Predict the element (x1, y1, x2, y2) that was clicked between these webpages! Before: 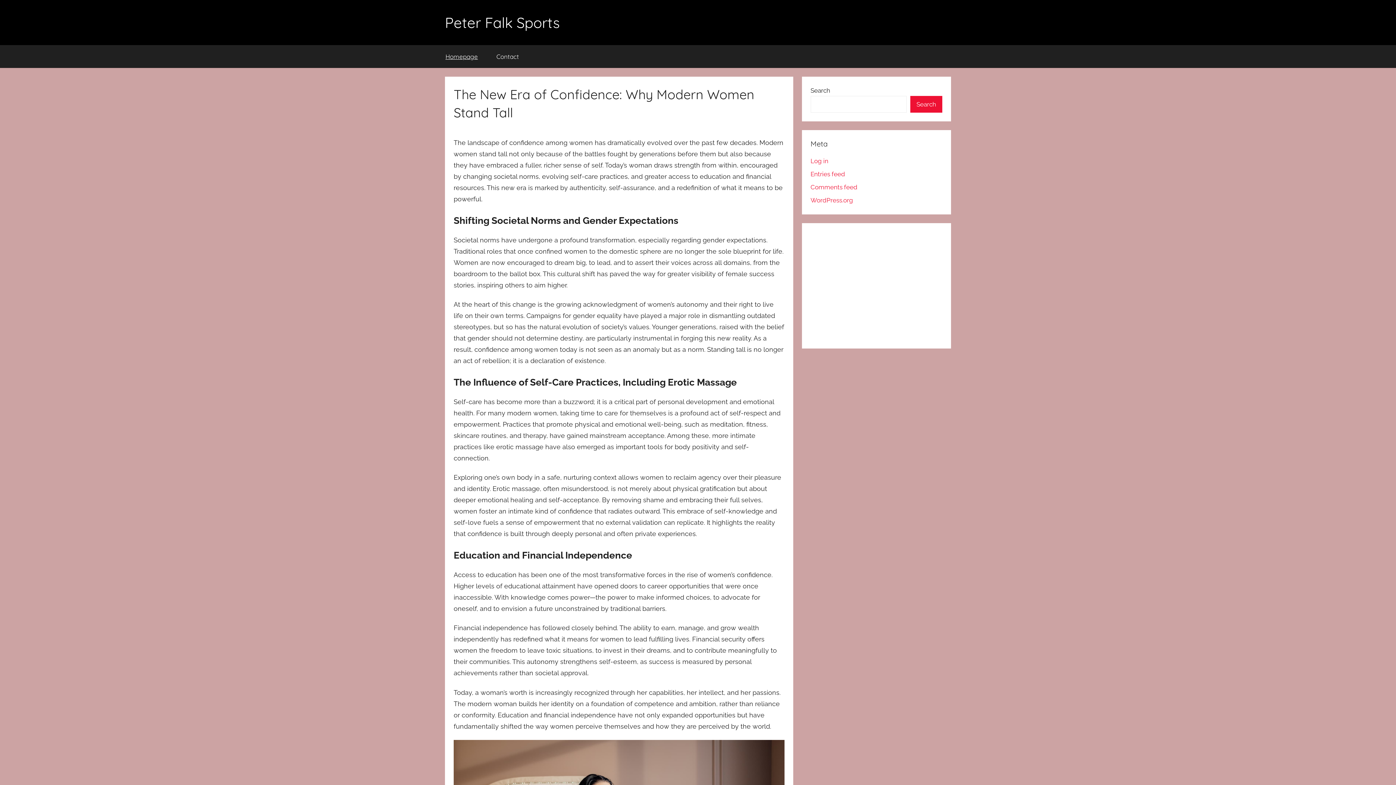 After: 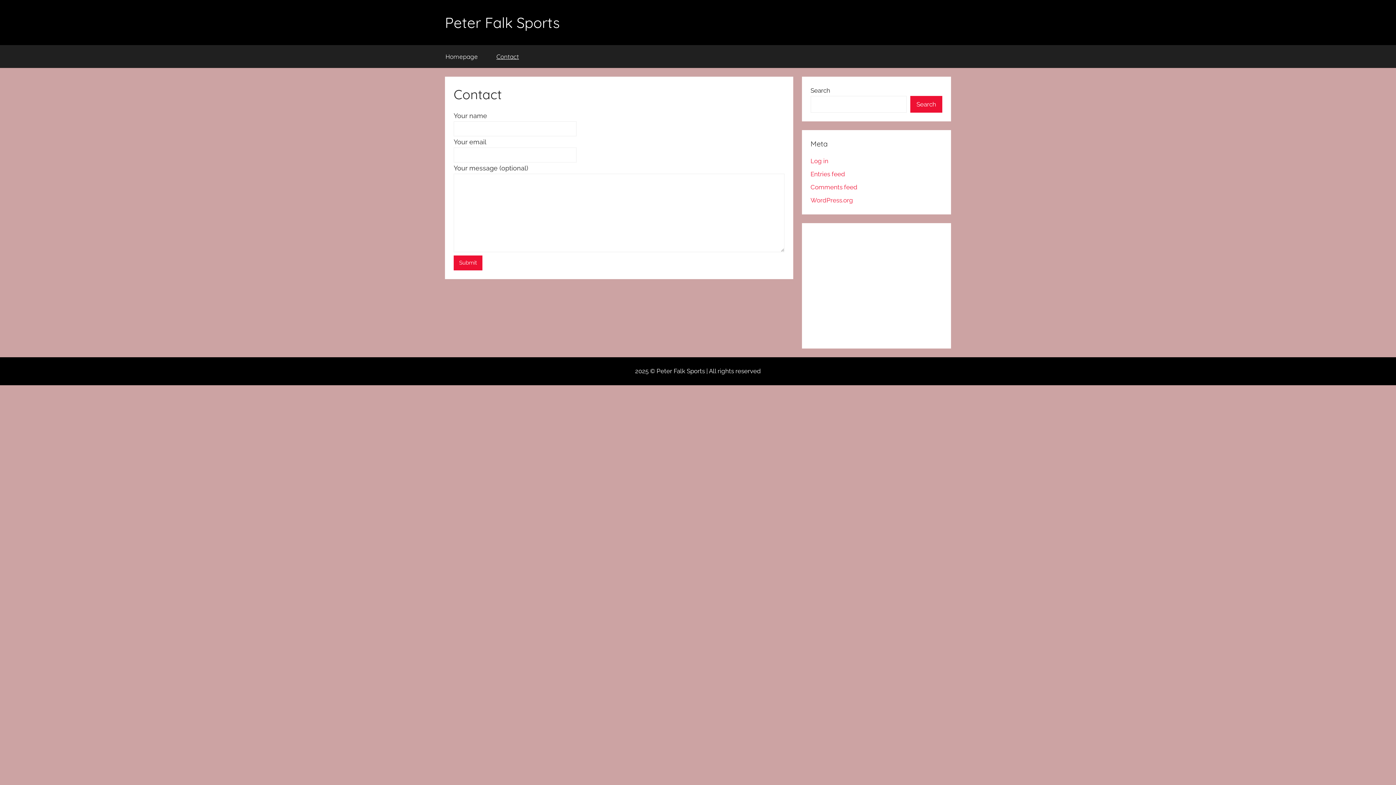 Action: bbox: (487, 45, 528, 68) label: Contact